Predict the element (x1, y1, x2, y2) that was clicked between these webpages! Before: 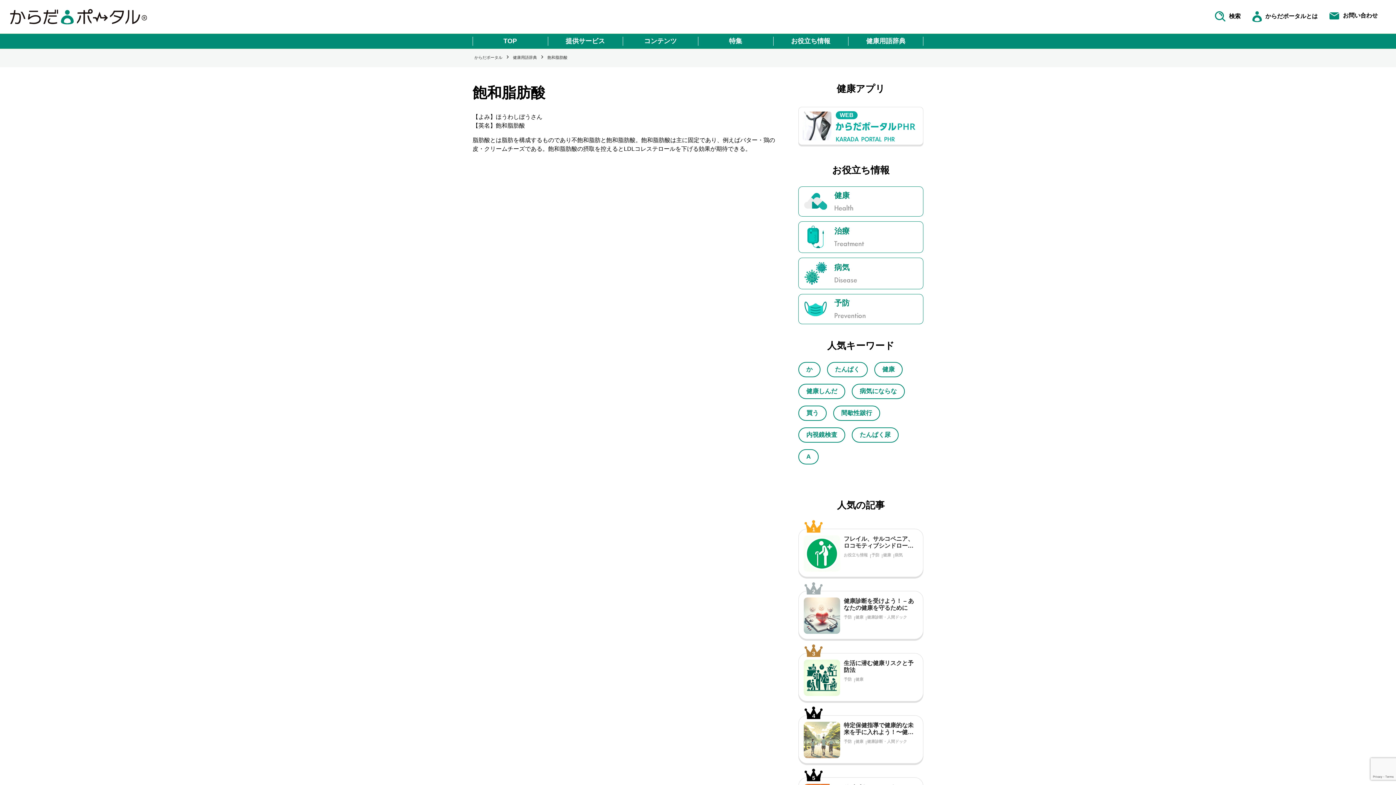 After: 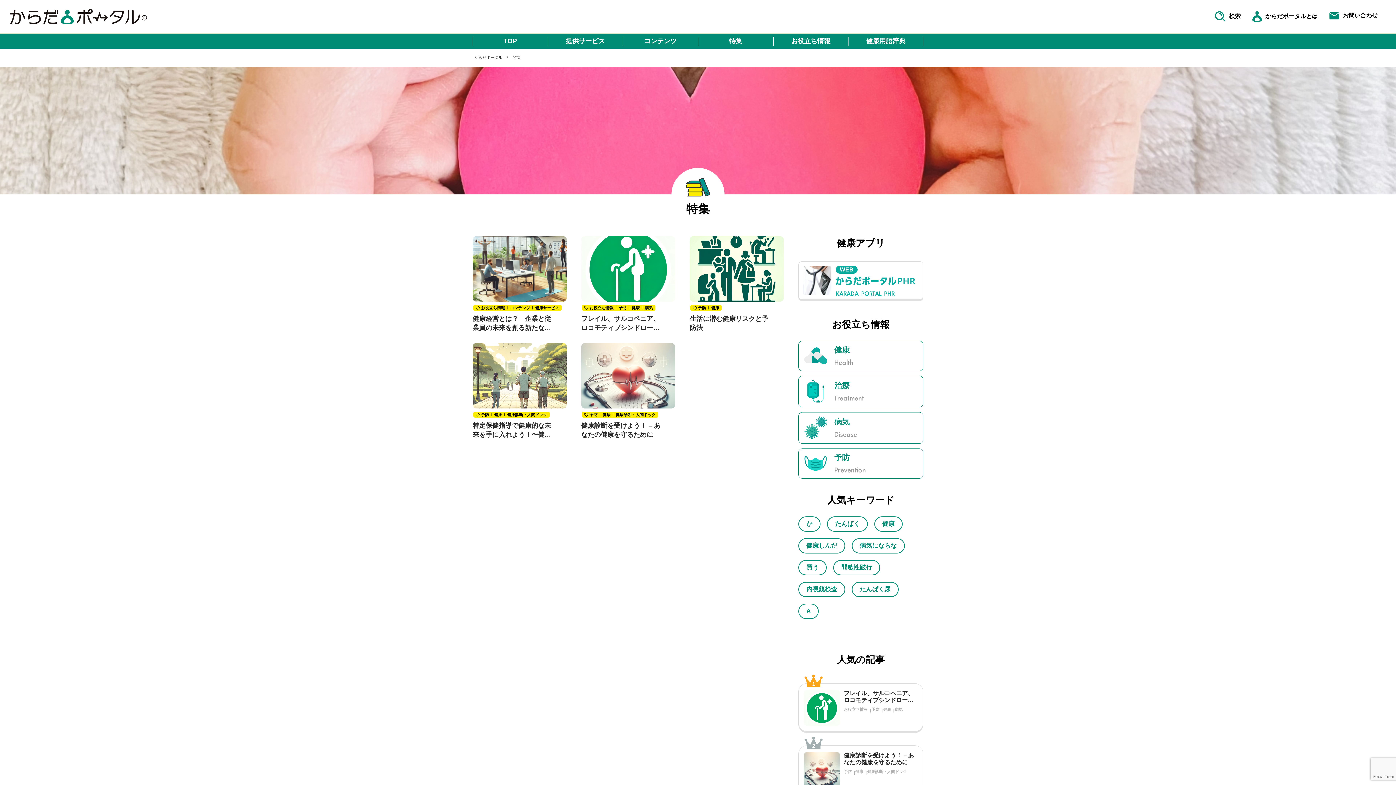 Action: label: 特集 bbox: (698, 36, 773, 45)